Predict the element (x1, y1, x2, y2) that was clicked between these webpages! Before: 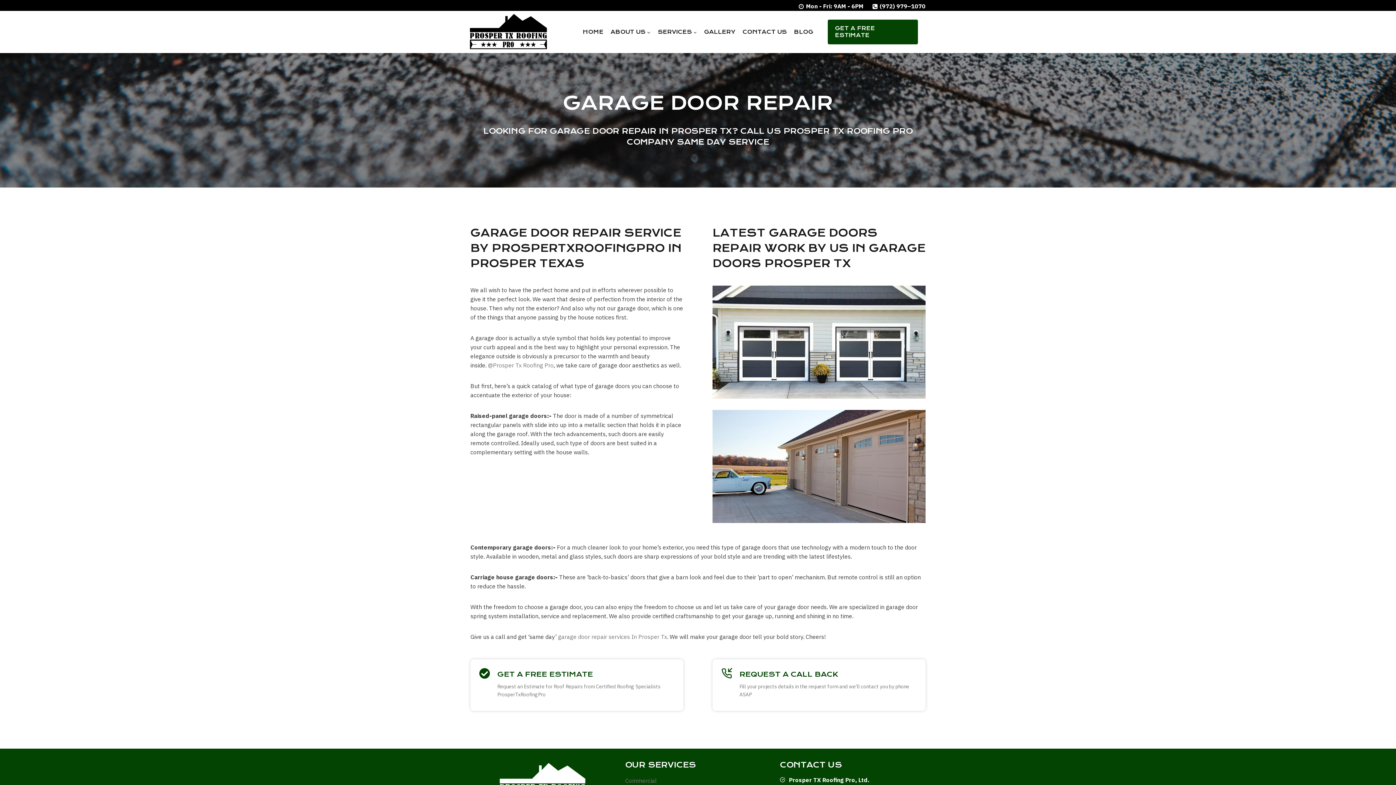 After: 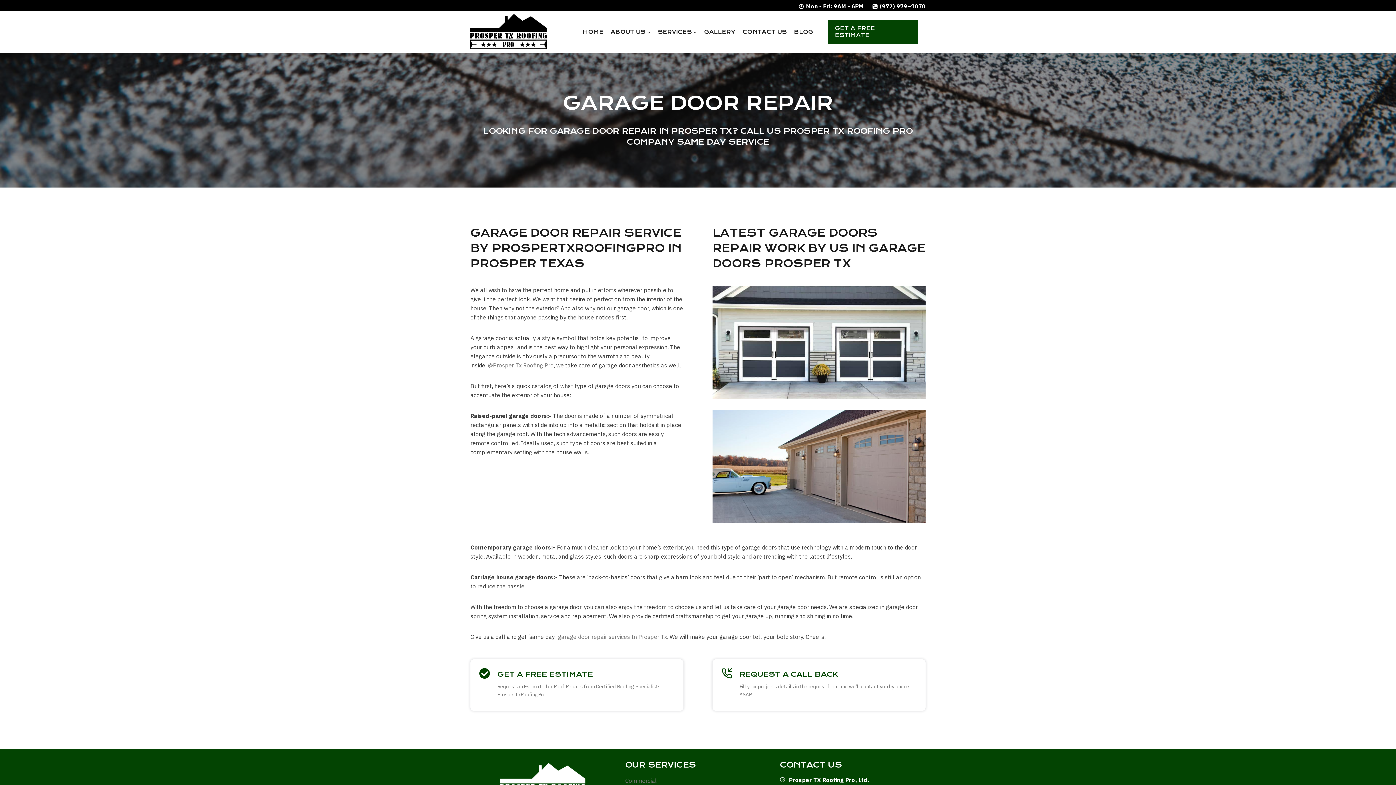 Action: bbox: (558, 633, 667, 640) label: garage door repair services In Prosper Tx